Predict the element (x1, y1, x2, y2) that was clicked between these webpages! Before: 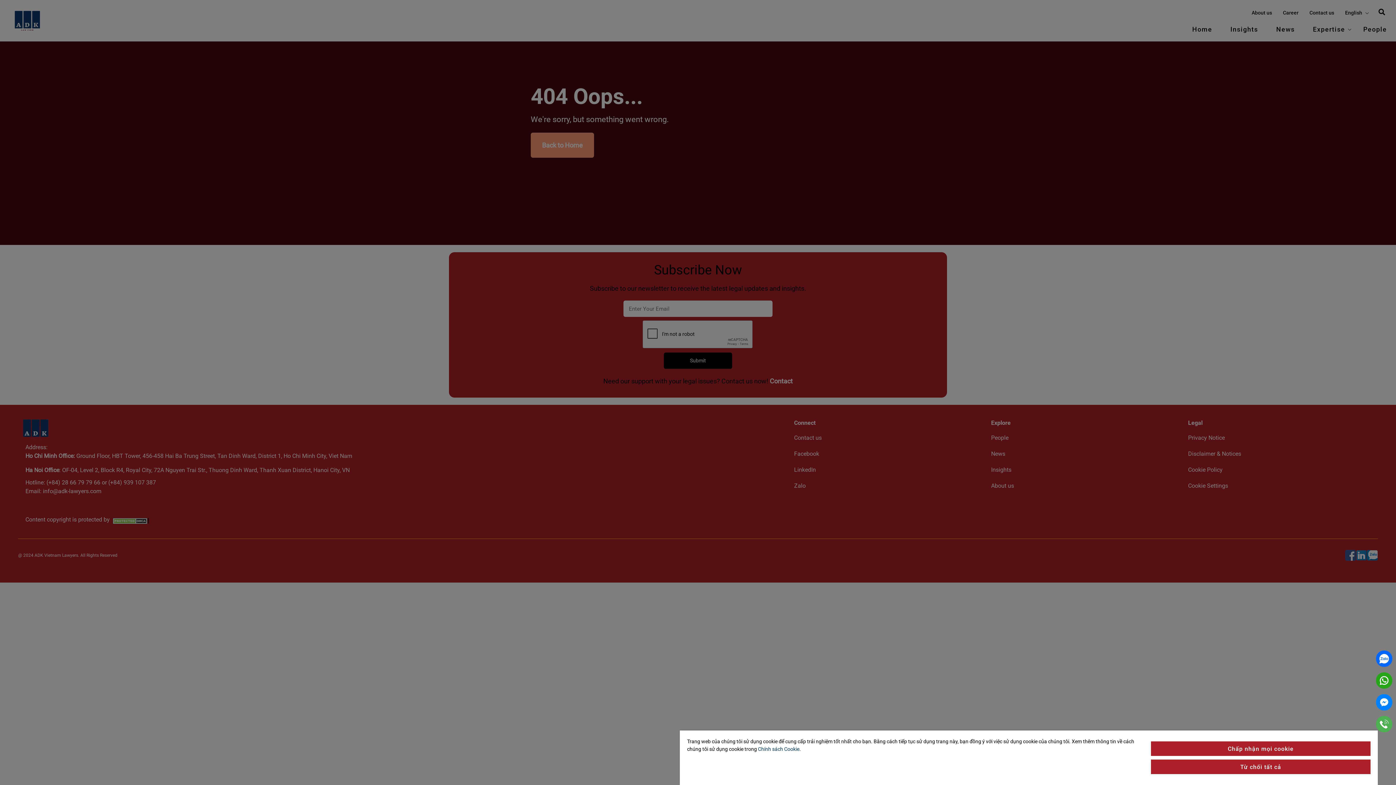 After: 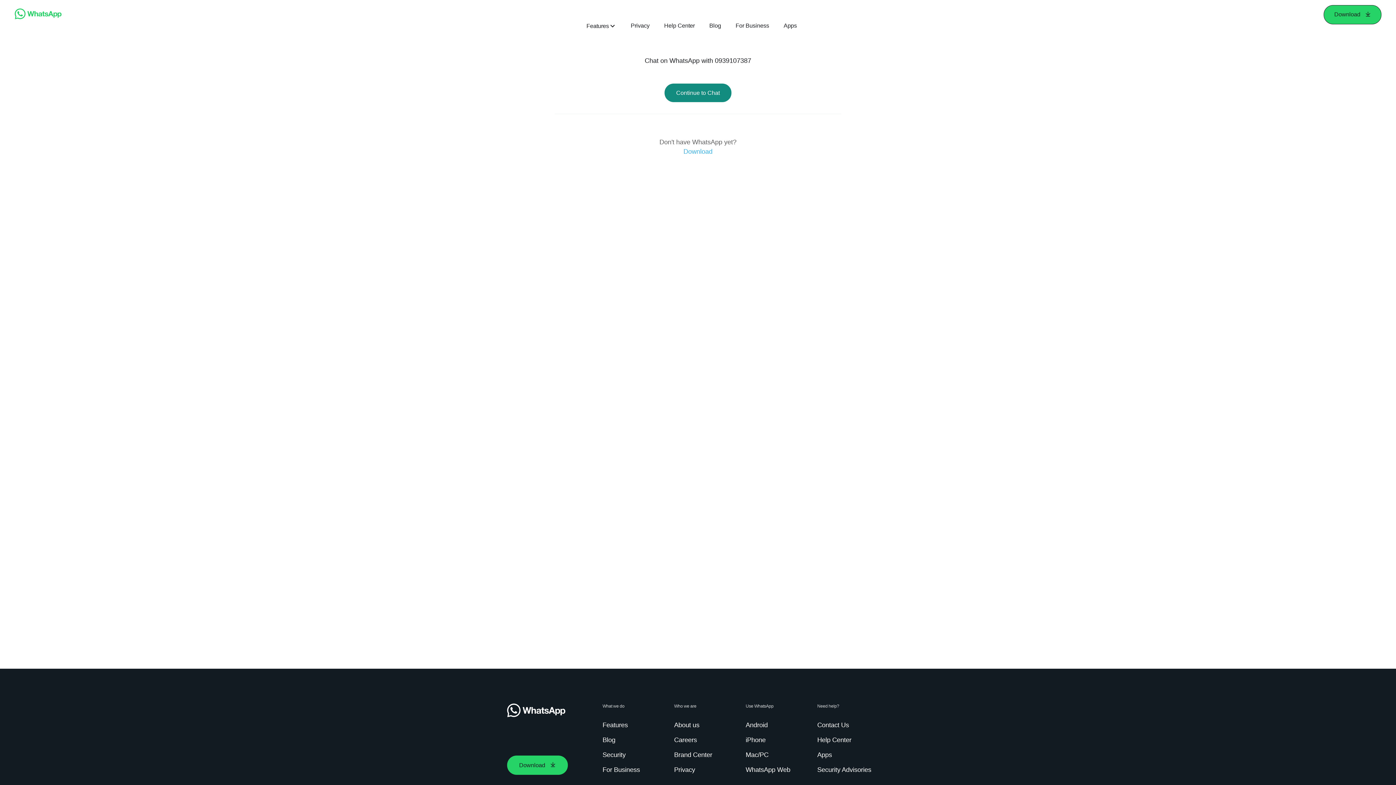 Action: bbox: (1376, 672, 1392, 689)